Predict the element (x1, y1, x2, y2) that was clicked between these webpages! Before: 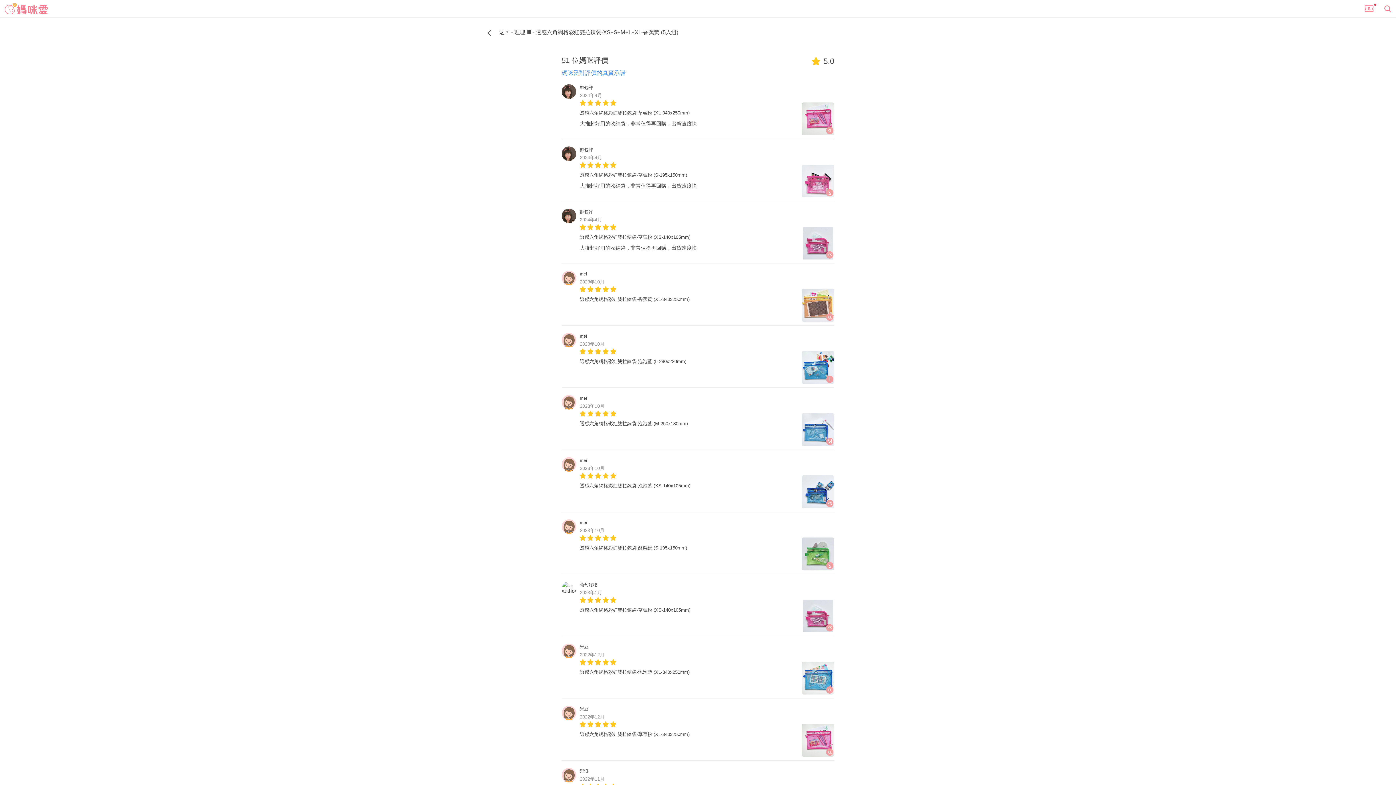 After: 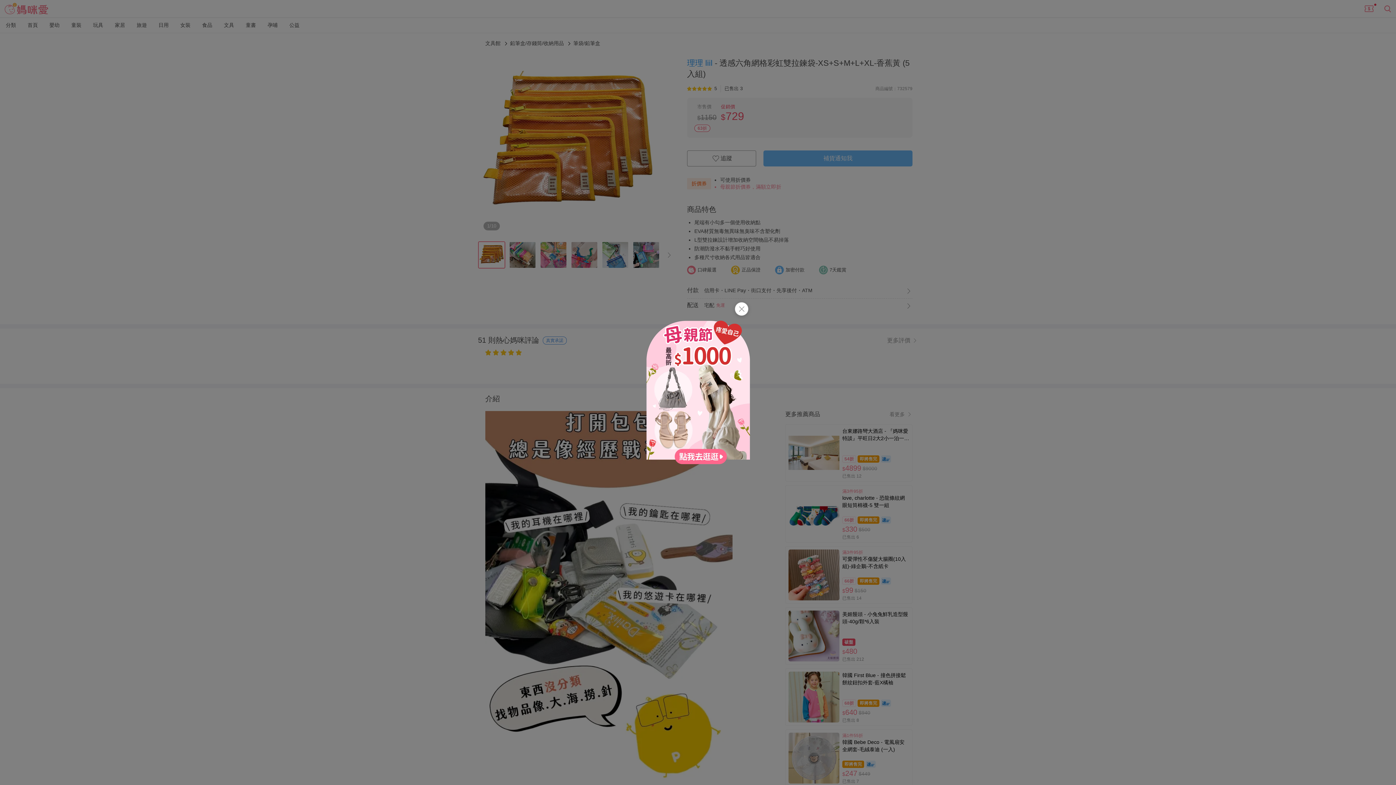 Action: label: 返回 - 理理 liil - 透感六角網格彩虹雙拉鍊袋-XS+S+M+L+XL-香蕉黃 (5入組) bbox: (480, 17, 916, 47)